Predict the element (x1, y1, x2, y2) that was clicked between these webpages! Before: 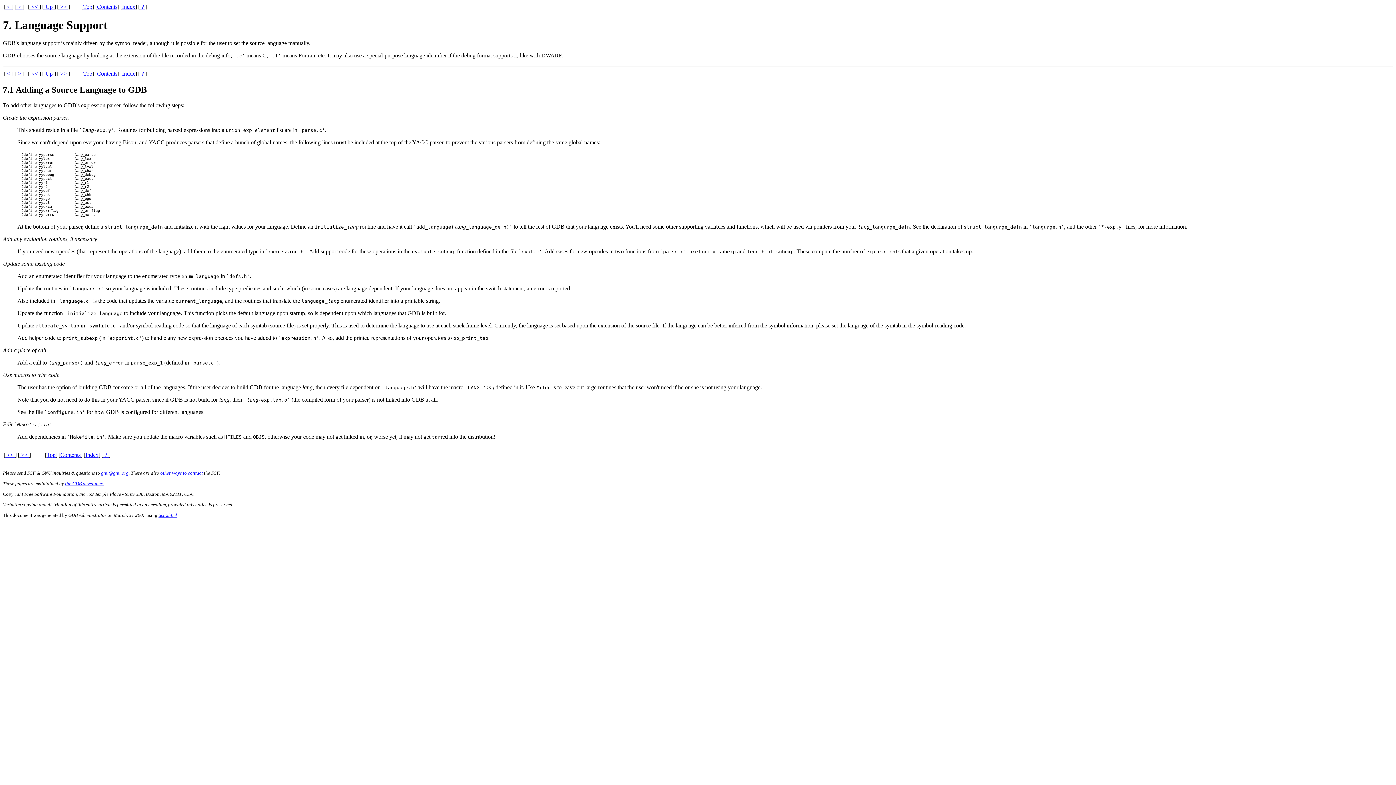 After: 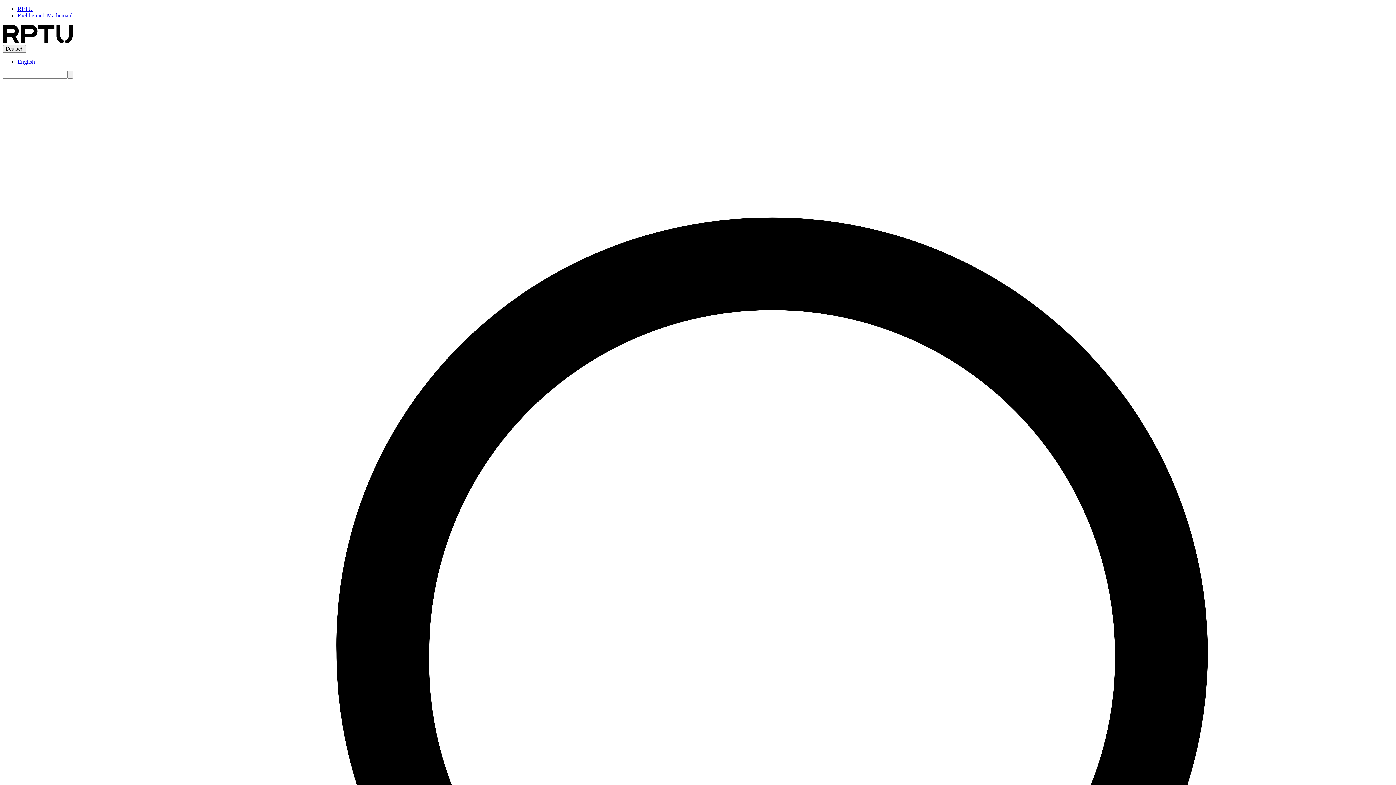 Action: bbox: (158, 512, 177, 518) label: texi2html